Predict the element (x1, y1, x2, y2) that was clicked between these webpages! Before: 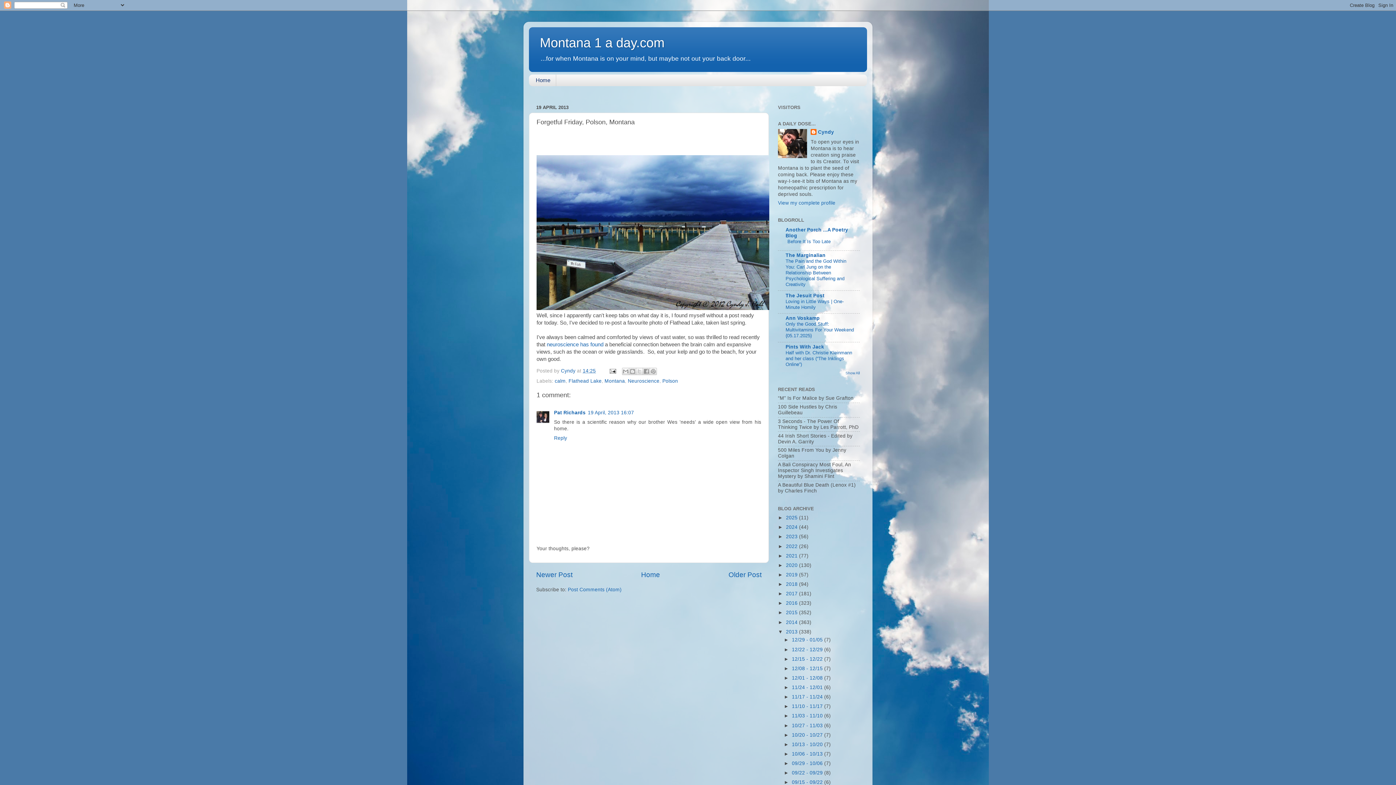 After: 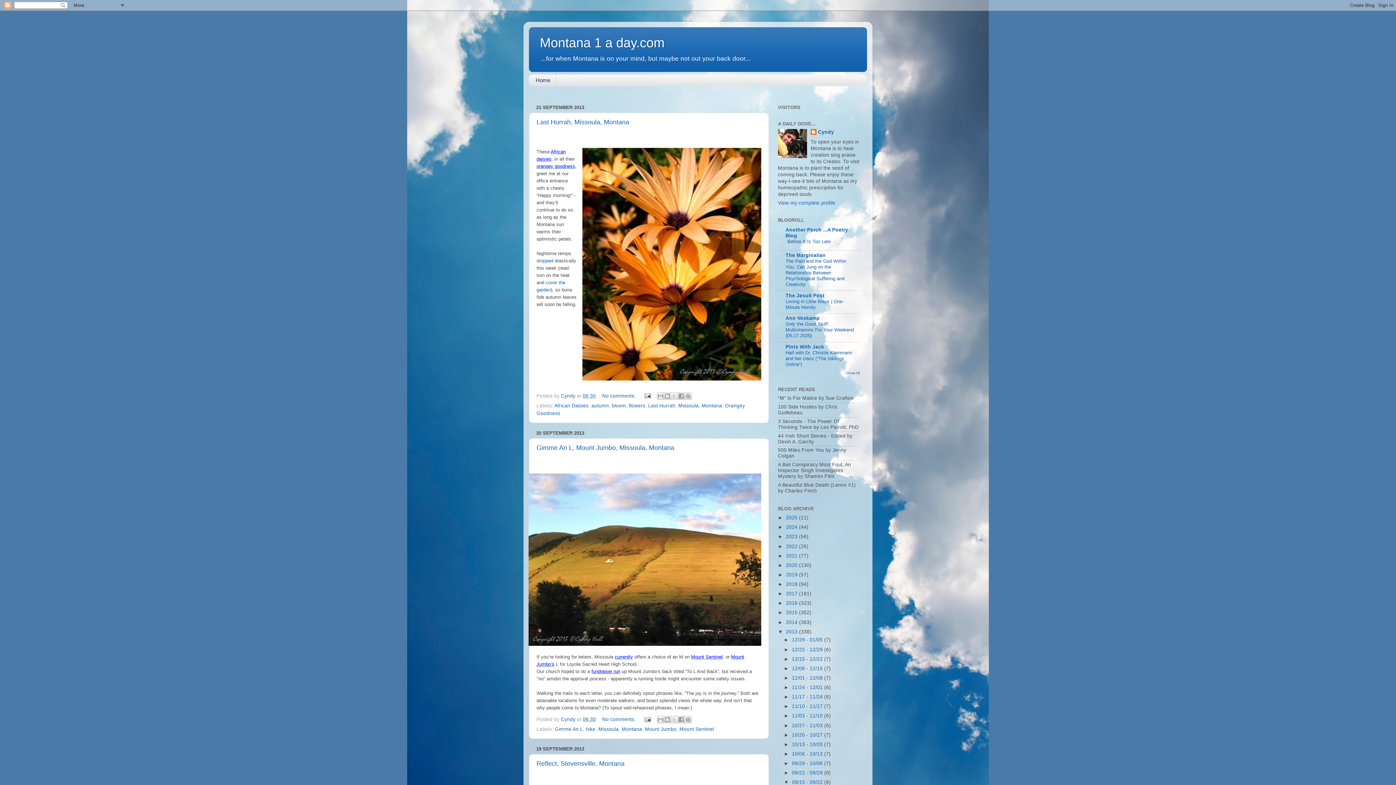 Action: label: 09/15 - 09/22  bbox: (792, 780, 824, 785)